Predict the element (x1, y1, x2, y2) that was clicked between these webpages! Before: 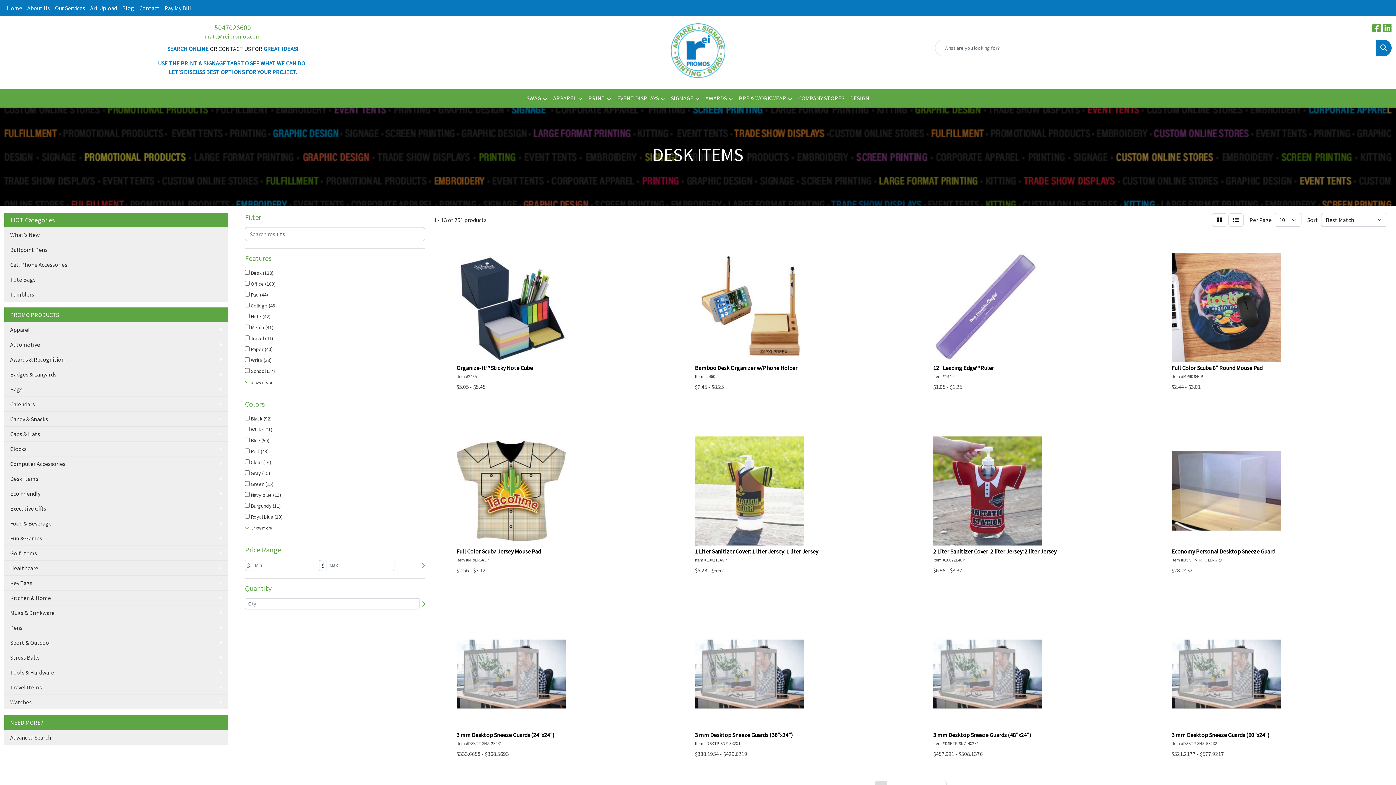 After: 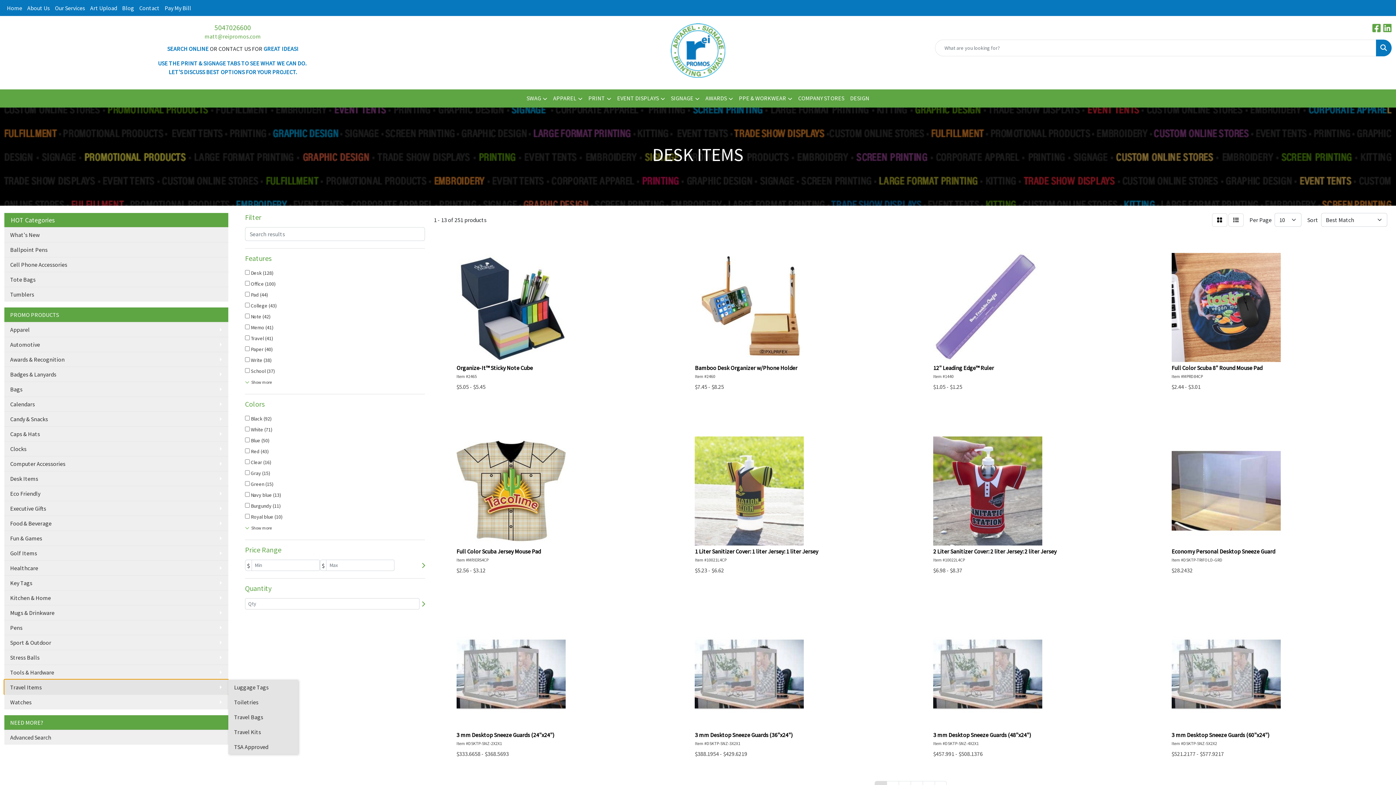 Action: bbox: (4, 680, 228, 694) label: Travel Items